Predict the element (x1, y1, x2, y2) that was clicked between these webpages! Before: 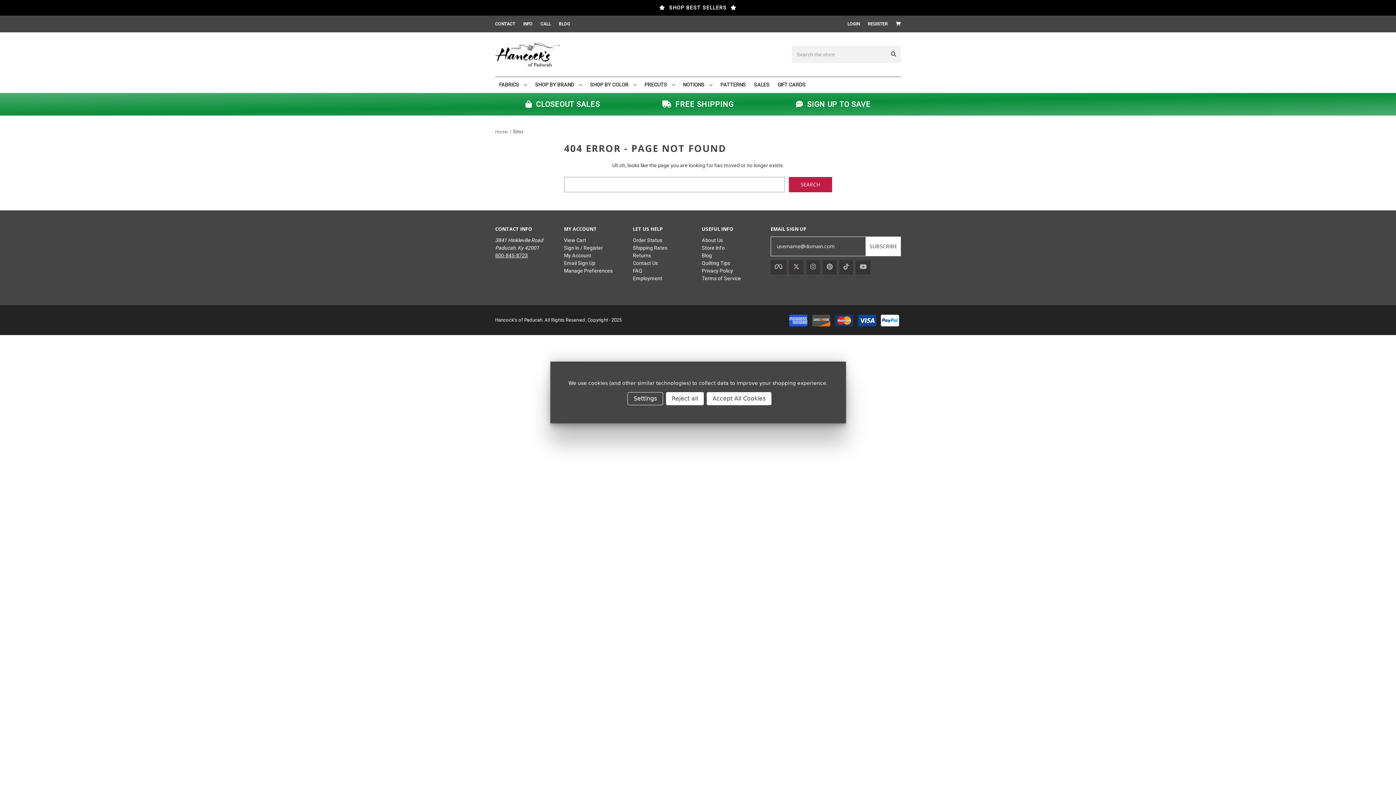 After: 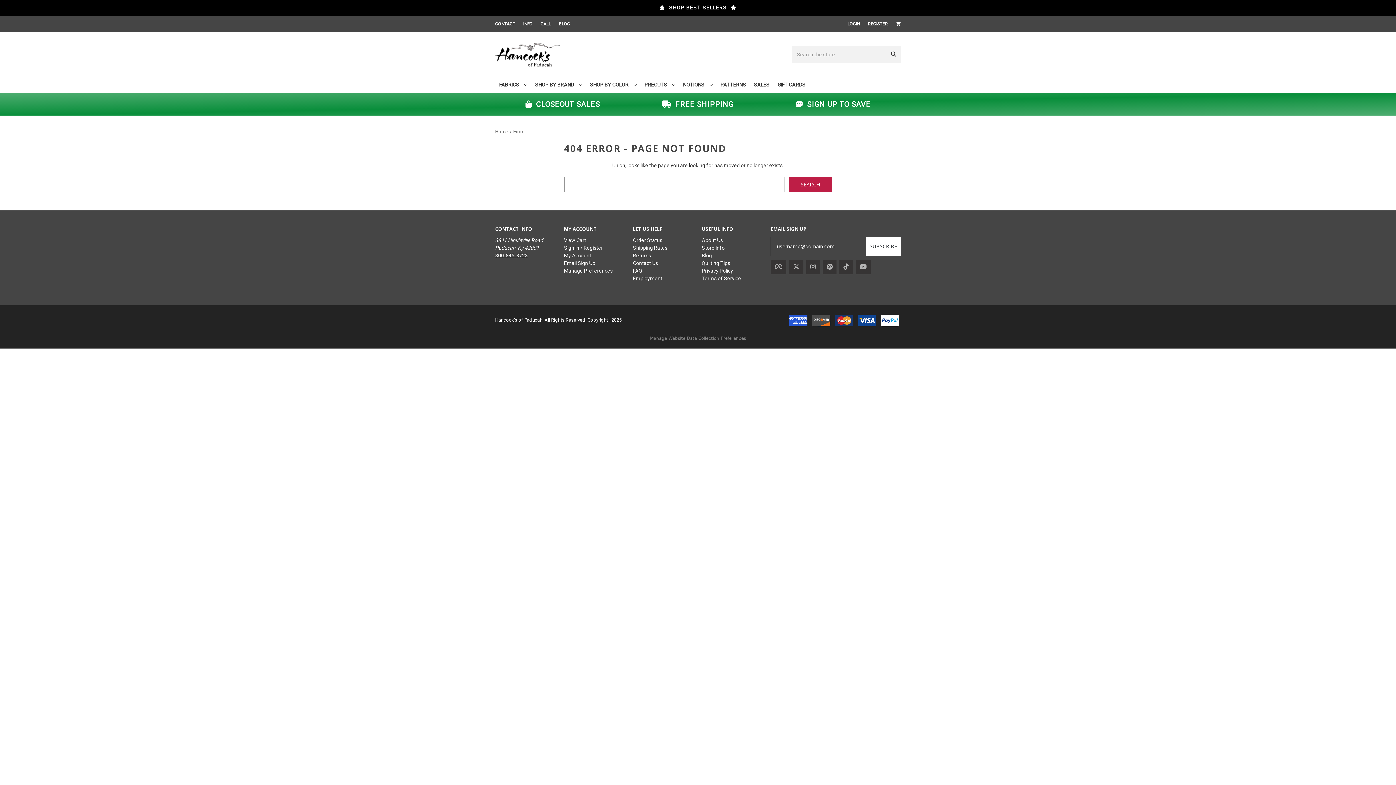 Action: bbox: (666, 392, 704, 405) label: Reject all